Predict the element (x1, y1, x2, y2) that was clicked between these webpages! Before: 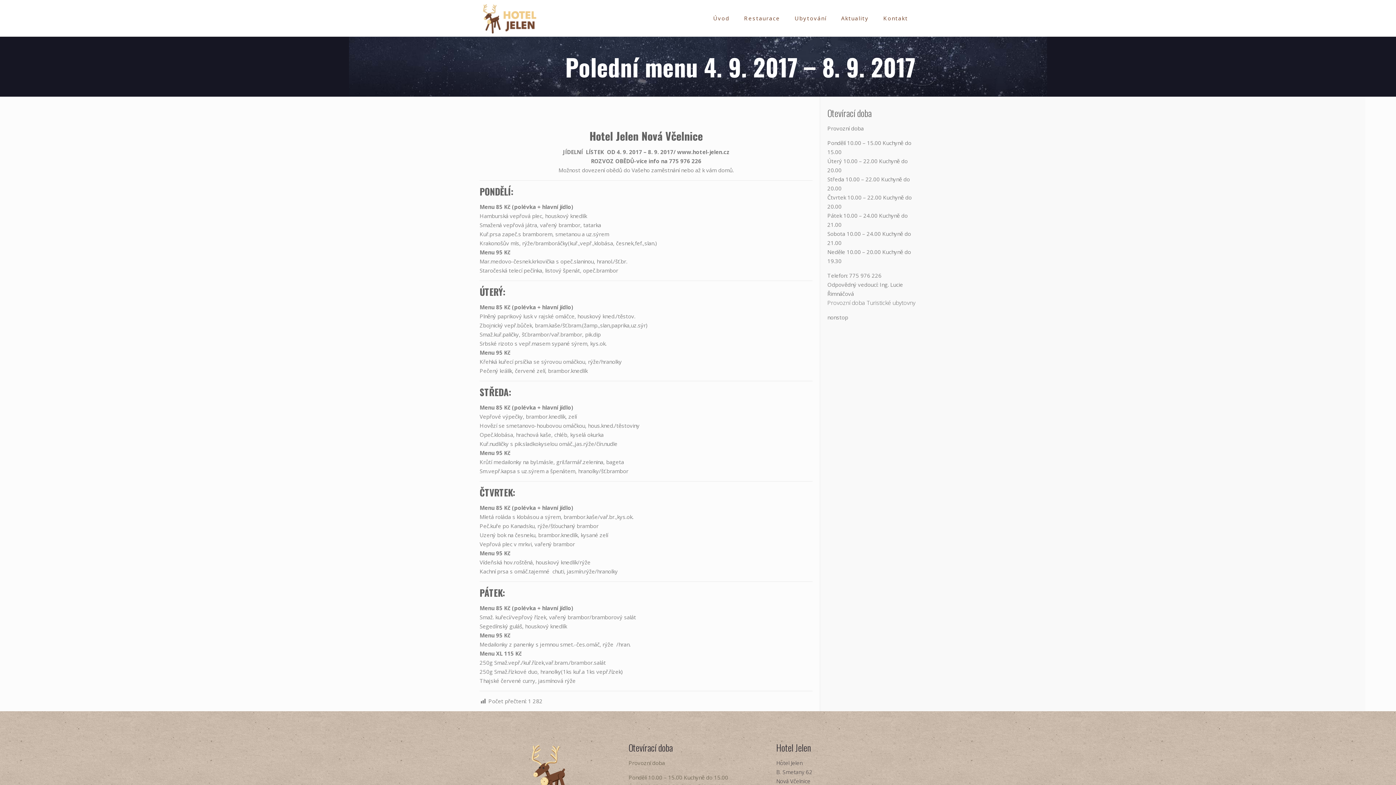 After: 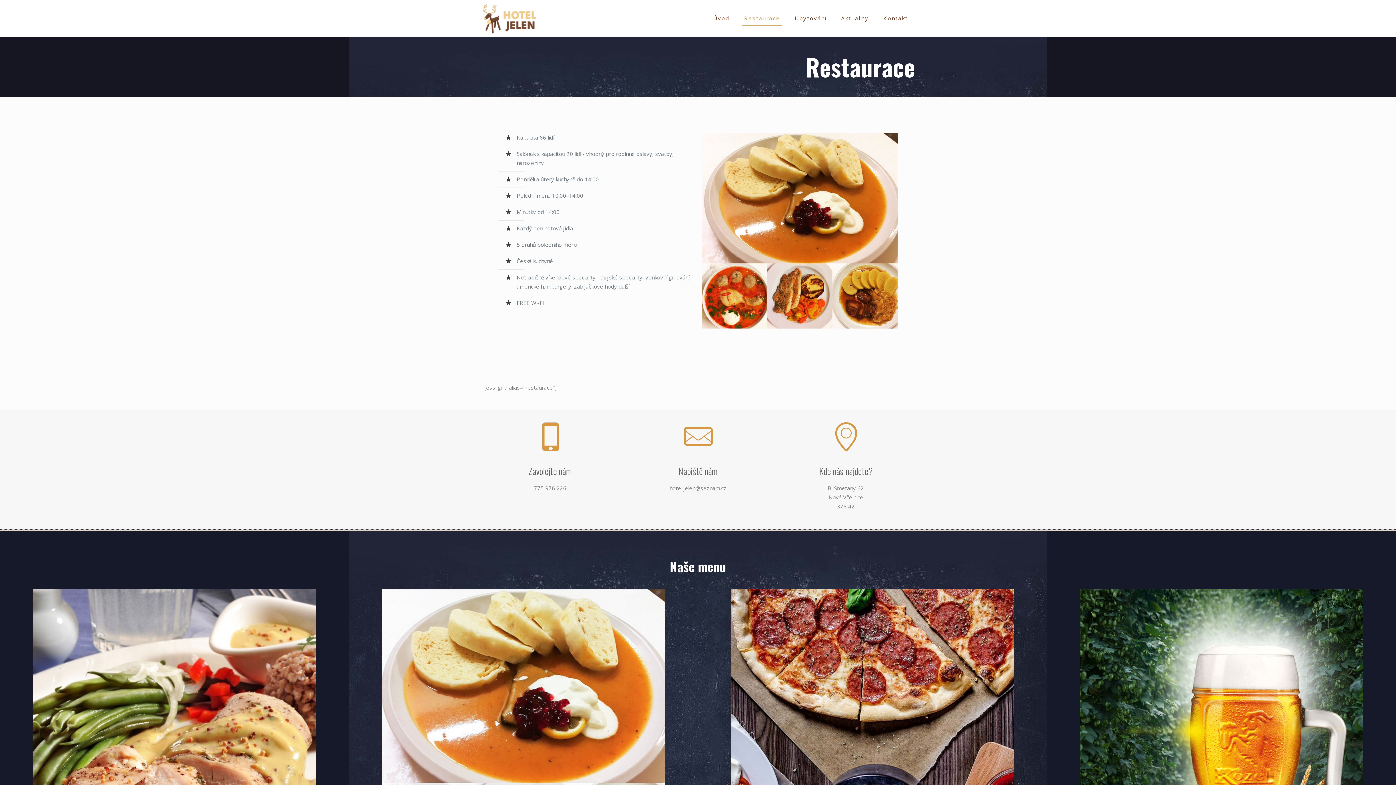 Action: label: Restaurace bbox: (737, 0, 787, 36)